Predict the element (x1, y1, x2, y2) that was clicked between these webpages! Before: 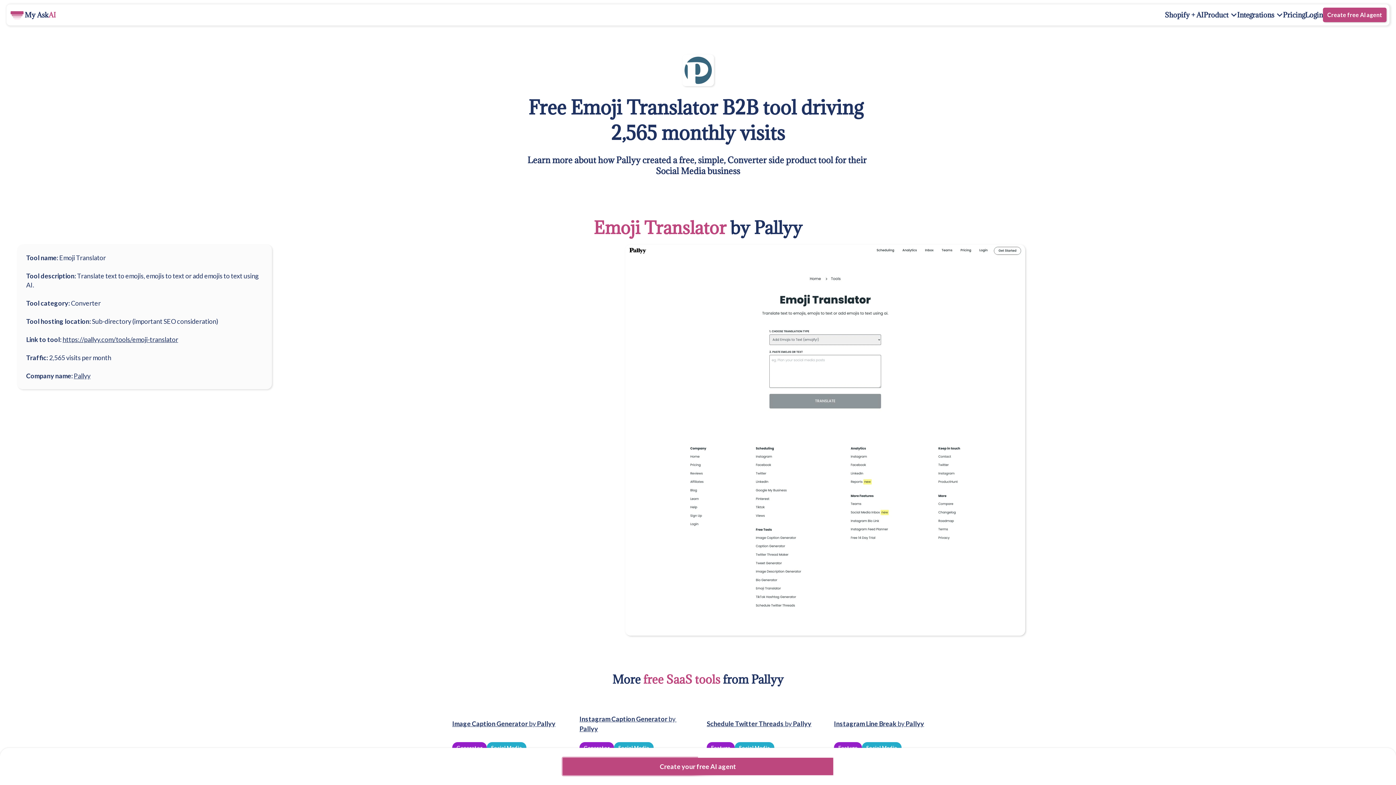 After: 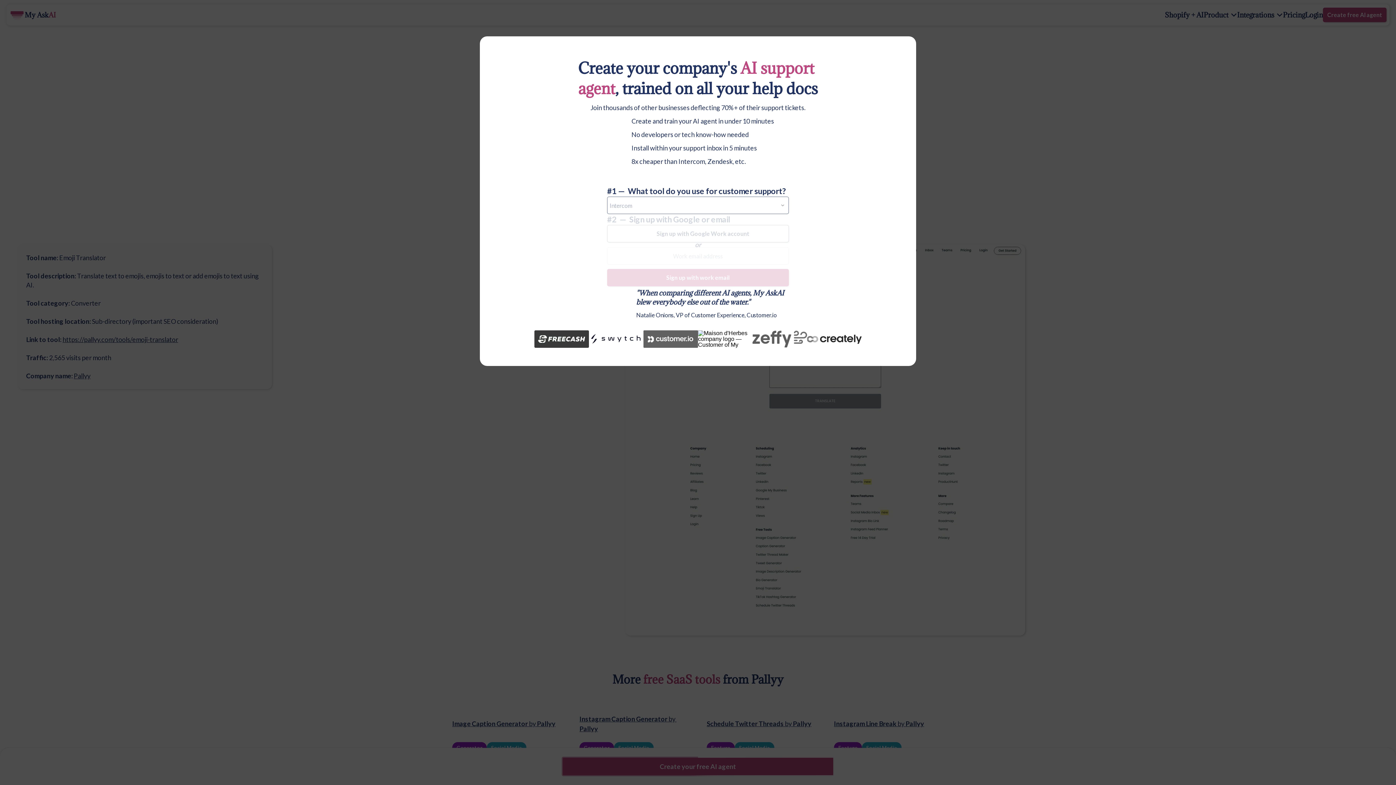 Action: bbox: (1323, 7, 1386, 22) label: Create free AI agent